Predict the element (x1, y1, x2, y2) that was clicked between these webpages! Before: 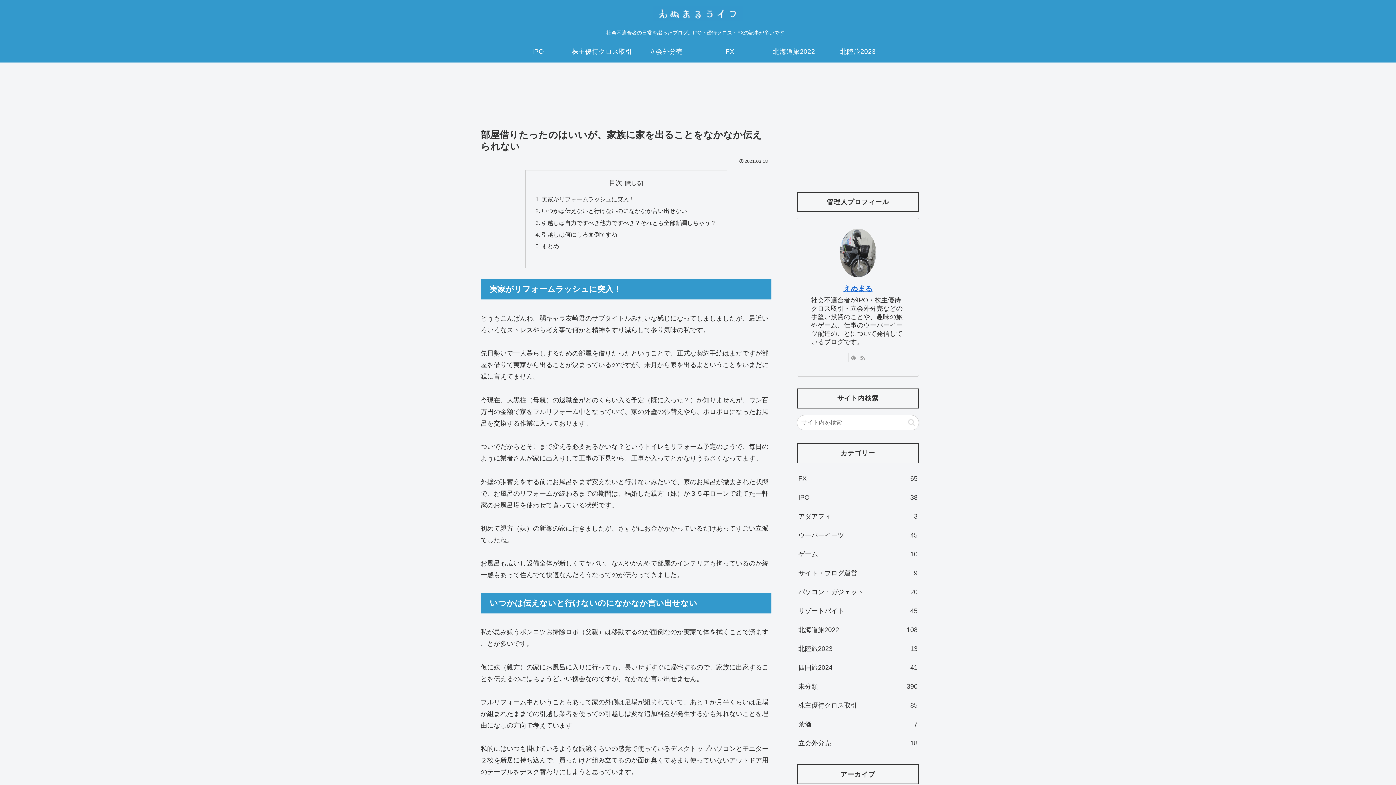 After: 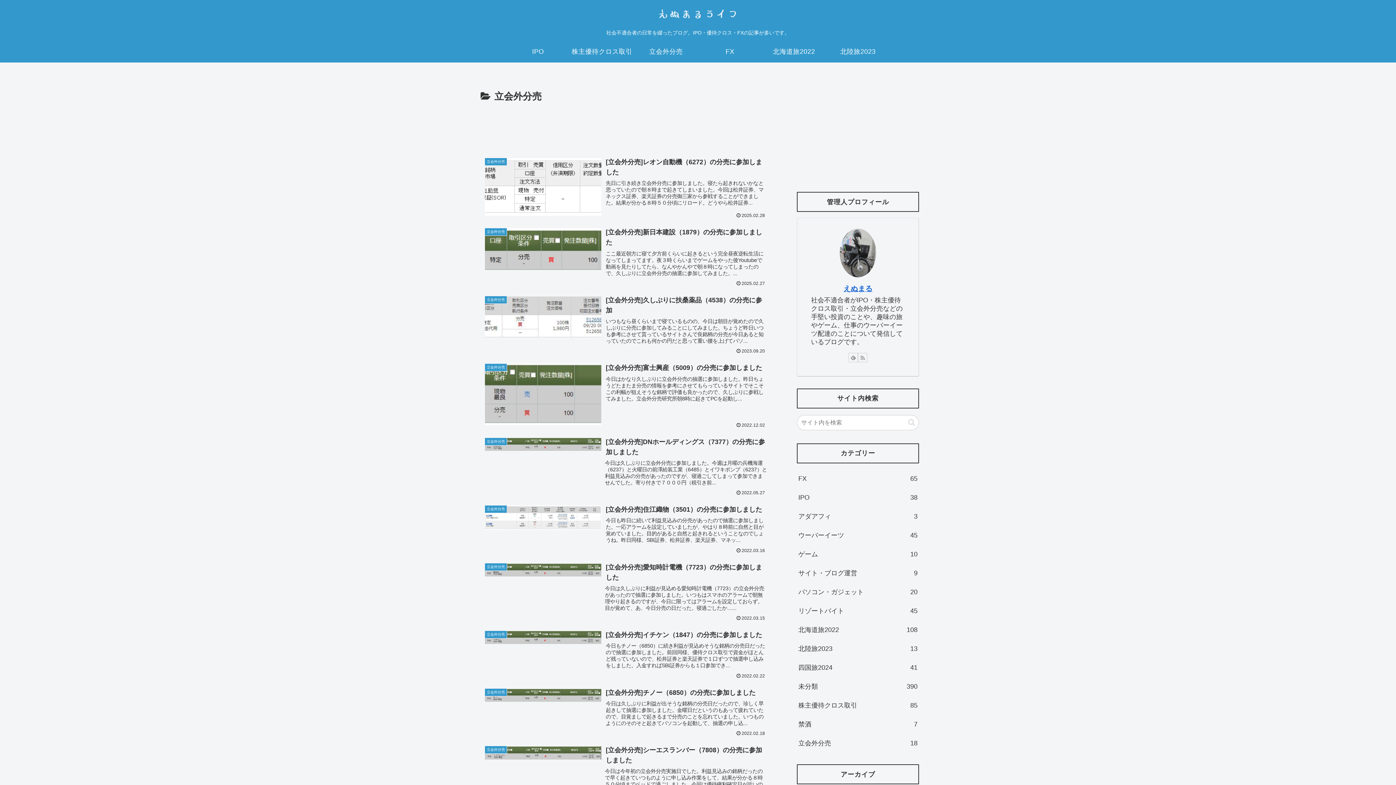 Action: bbox: (634, 40, 698, 62) label: 立会外分売